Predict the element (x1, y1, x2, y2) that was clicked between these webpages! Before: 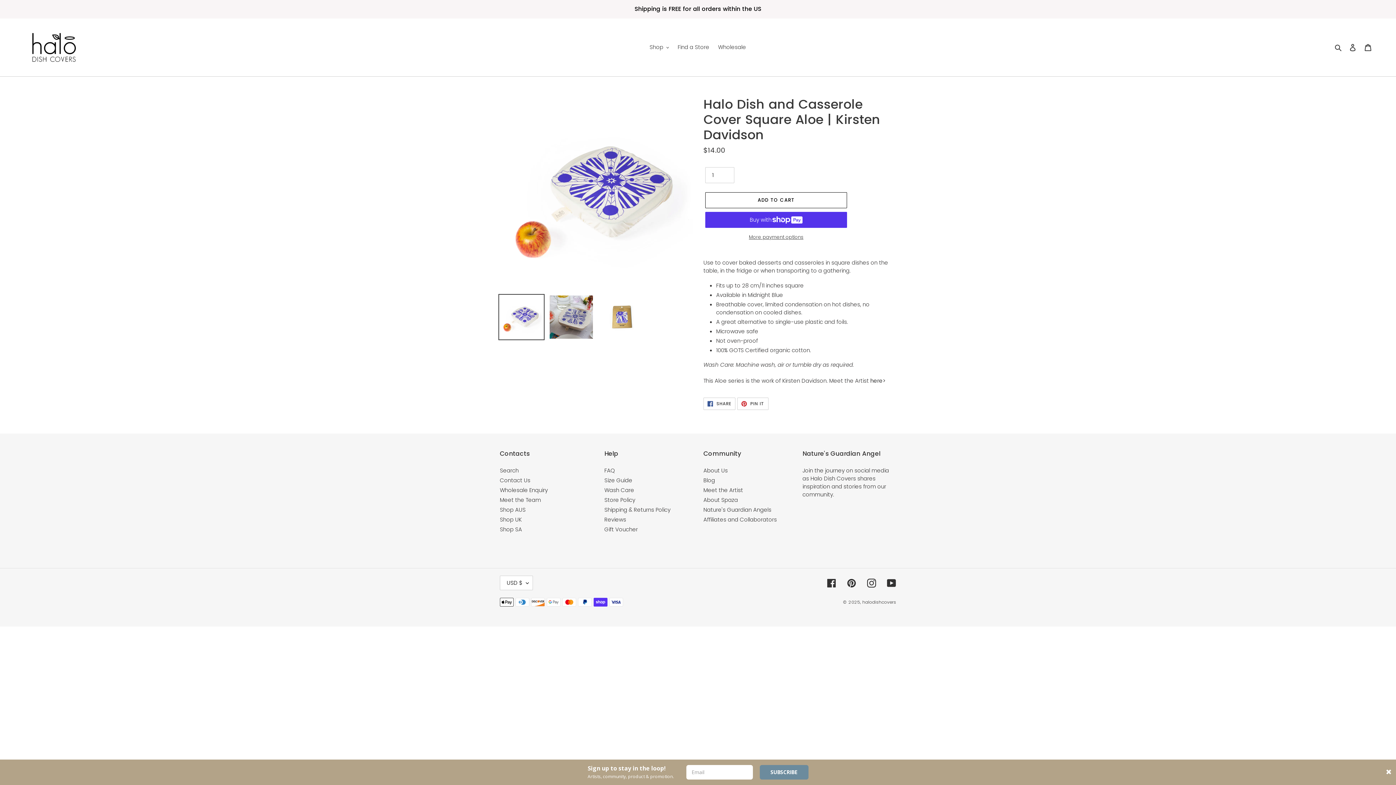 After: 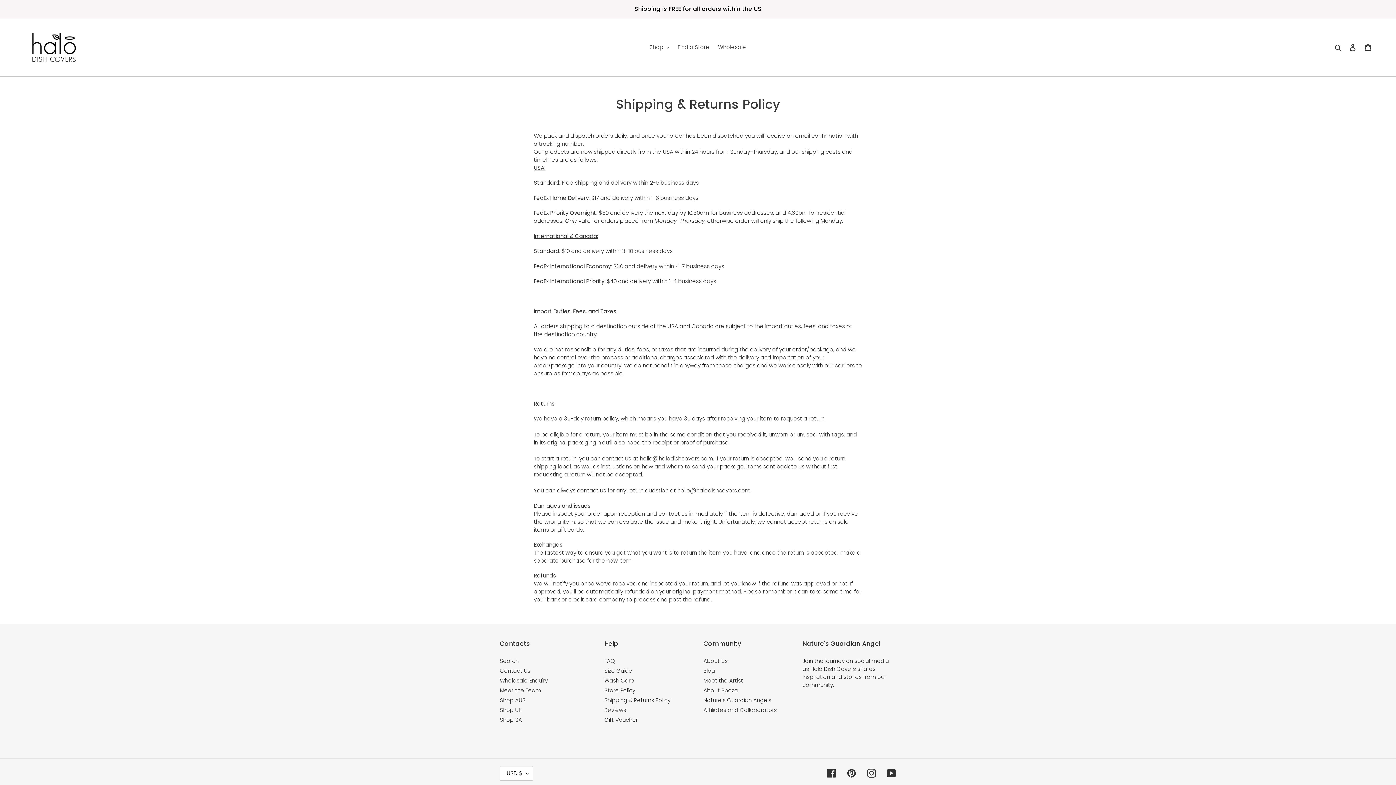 Action: bbox: (0, 0, 1395, 17) label: Shipping is FREE for all orders within the US